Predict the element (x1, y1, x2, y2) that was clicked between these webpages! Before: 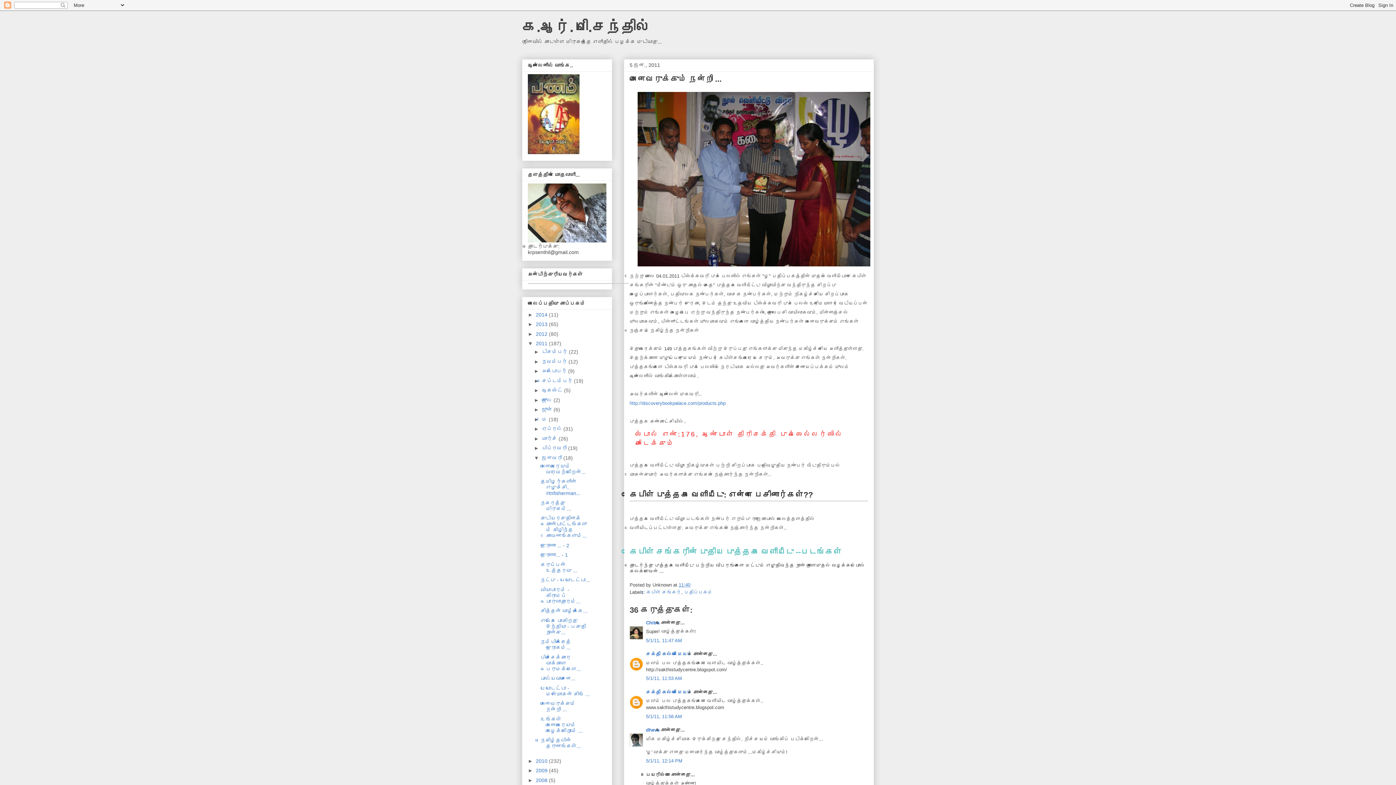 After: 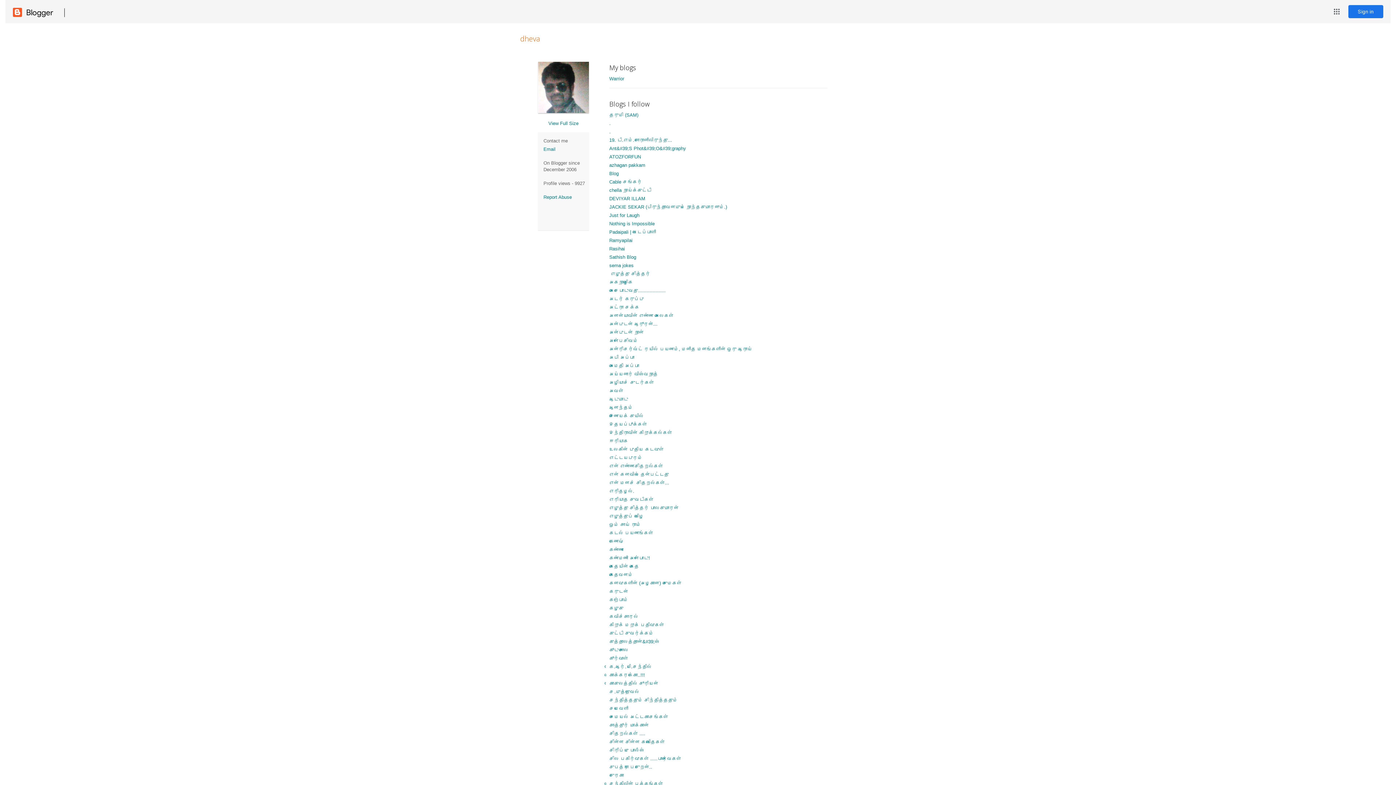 Action: label: dheva bbox: (646, 727, 659, 733)